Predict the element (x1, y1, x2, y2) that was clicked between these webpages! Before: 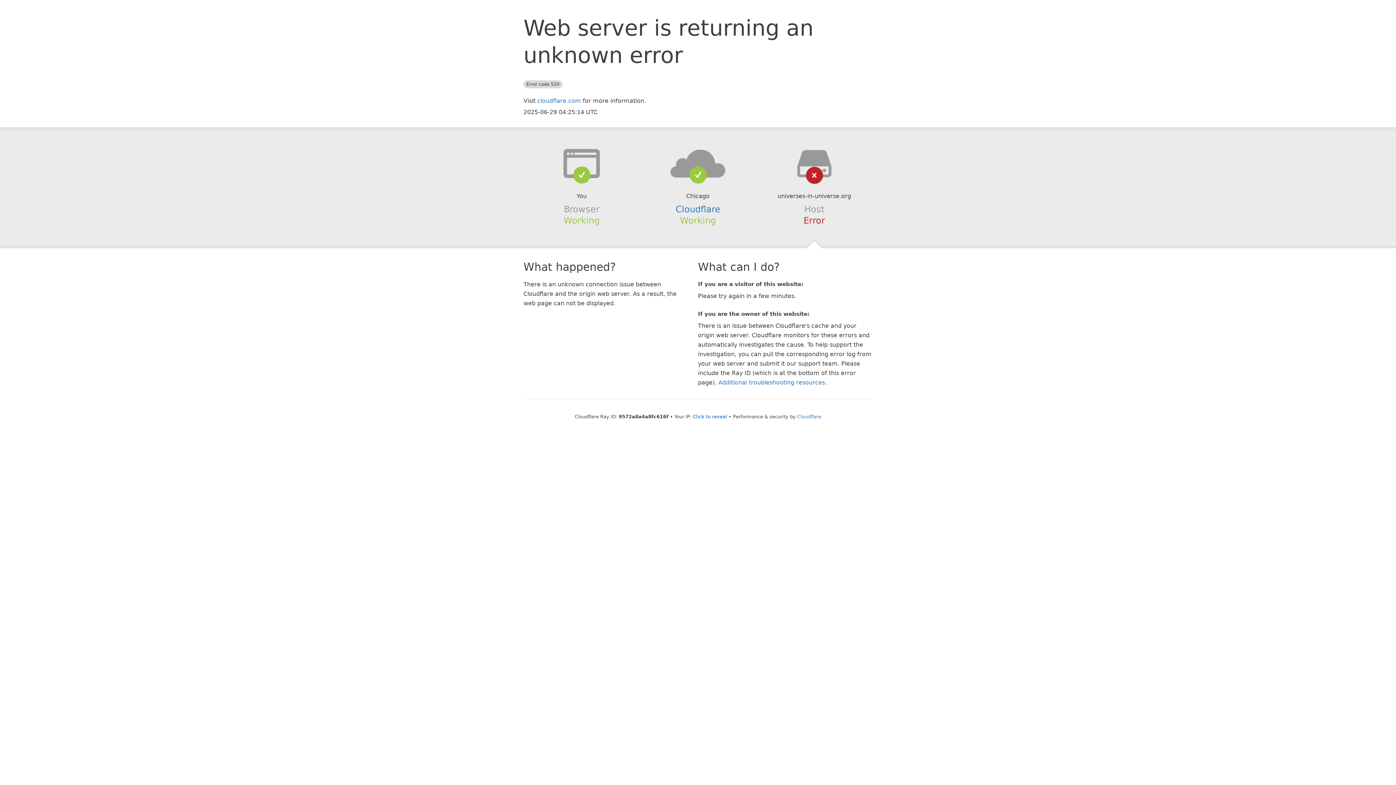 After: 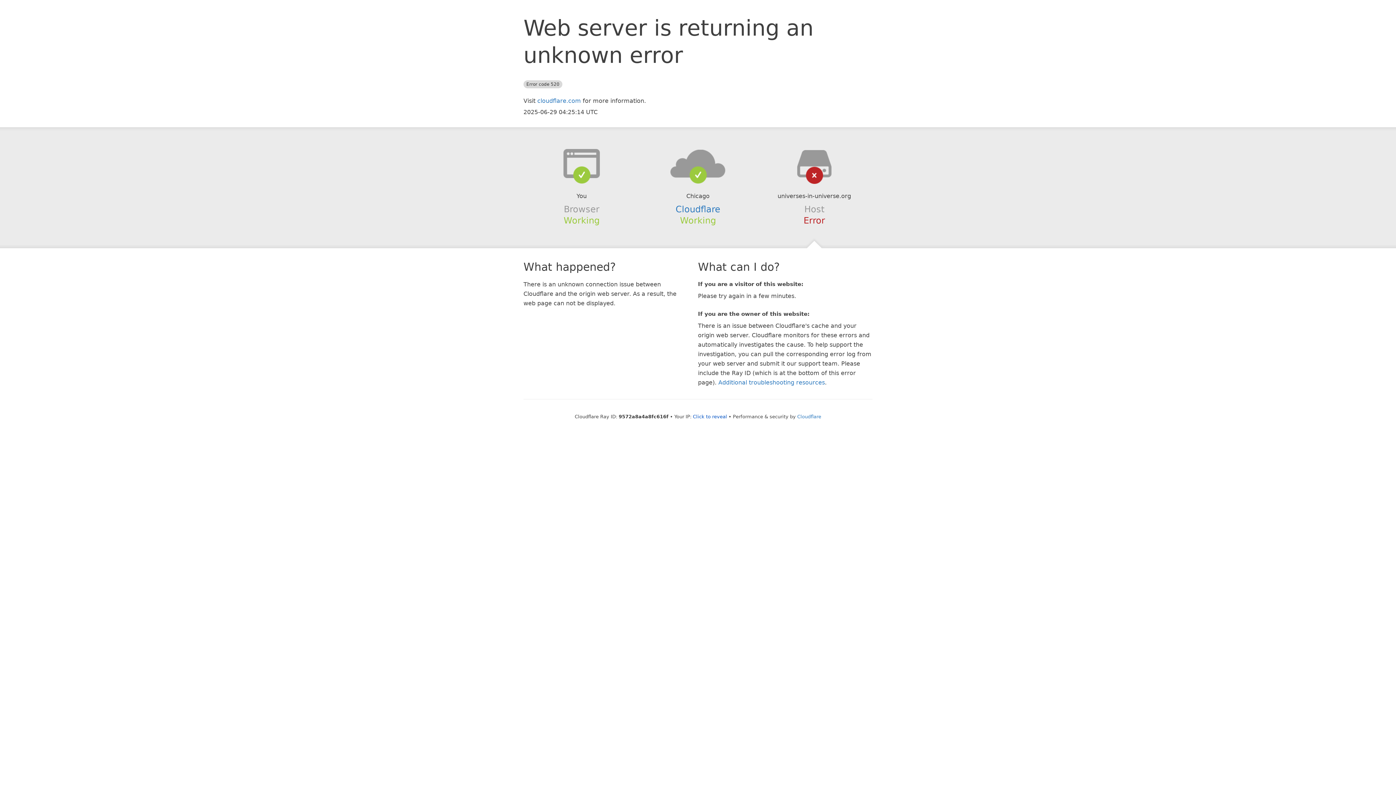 Action: bbox: (639, 148, 756, 178)